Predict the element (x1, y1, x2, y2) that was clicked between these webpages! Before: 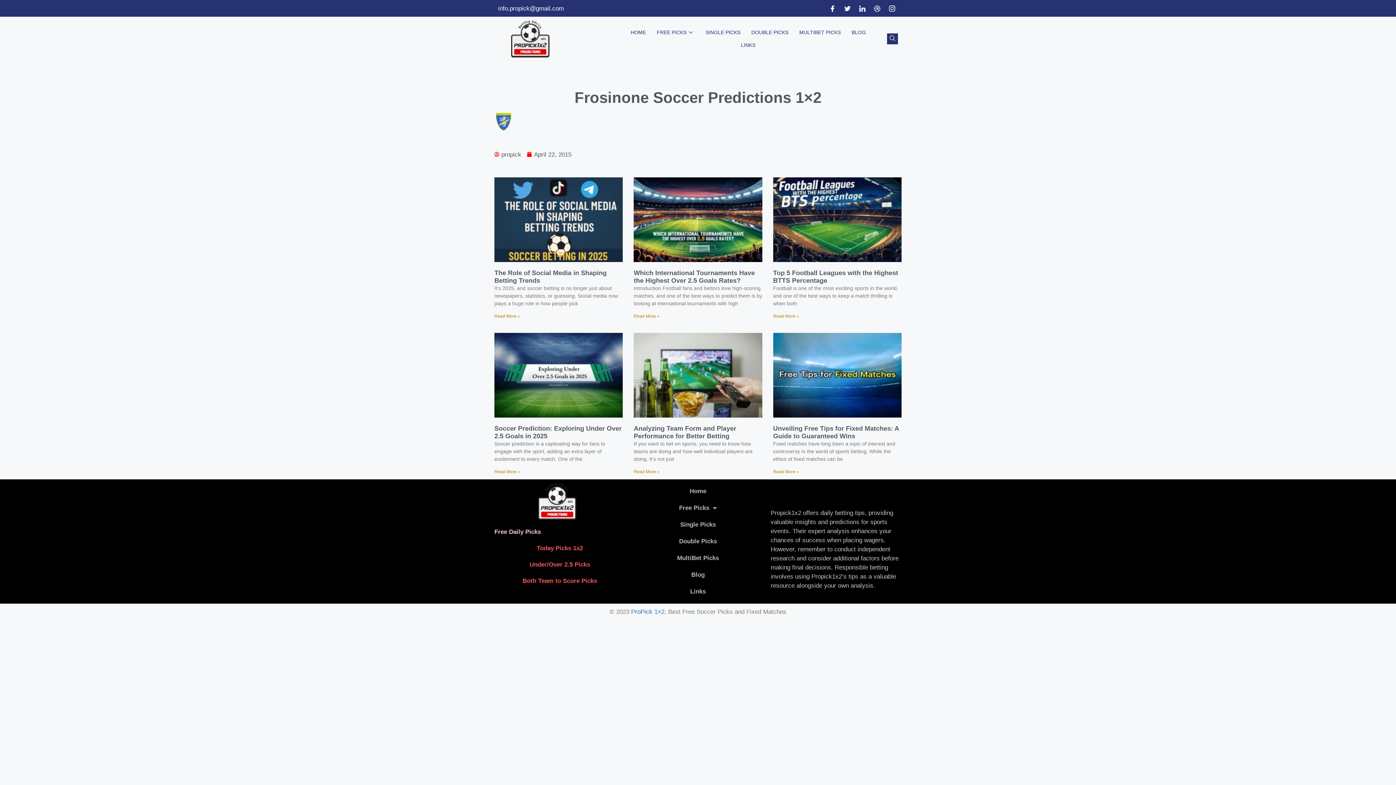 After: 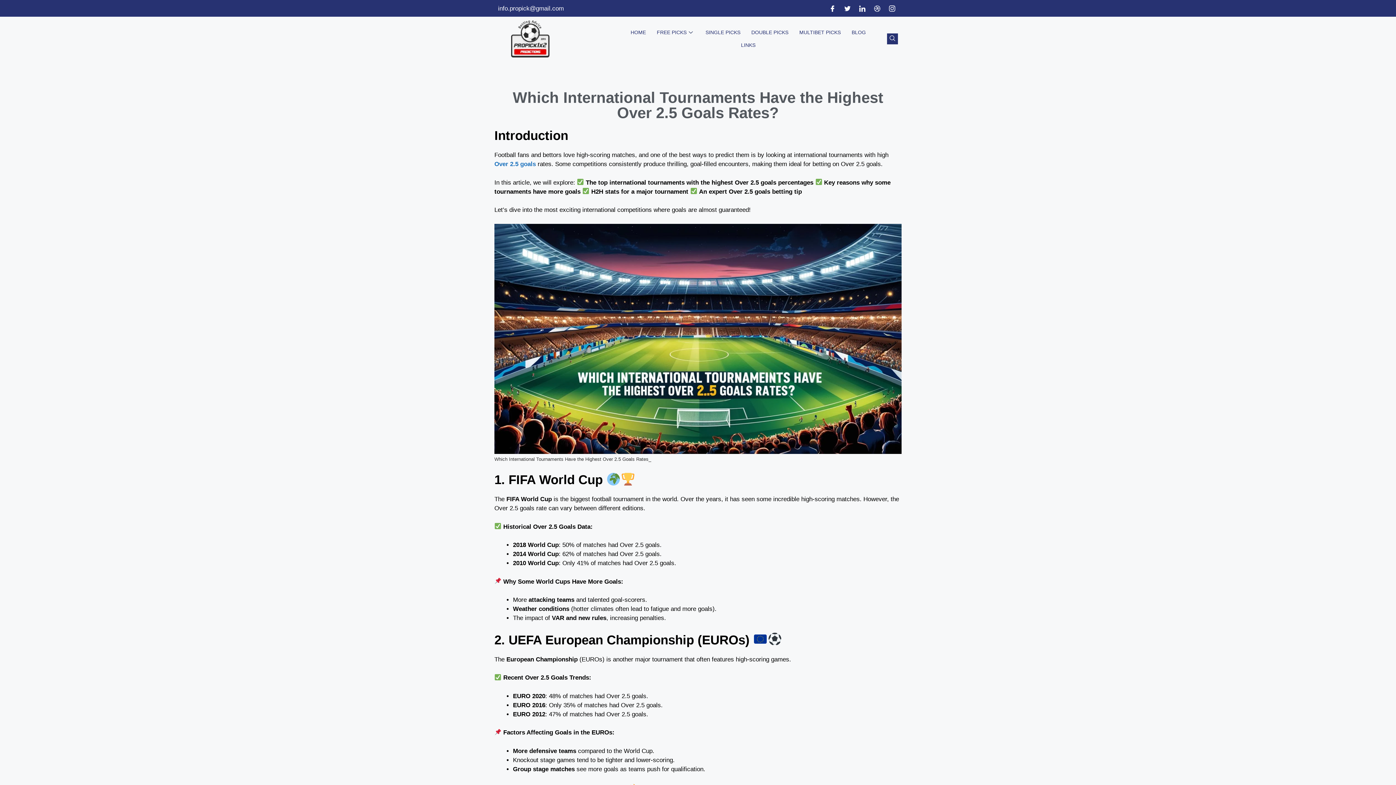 Action: bbox: (633, 269, 755, 284) label: Which International Tournaments Have the Highest Over 2.5 Goals Rates?